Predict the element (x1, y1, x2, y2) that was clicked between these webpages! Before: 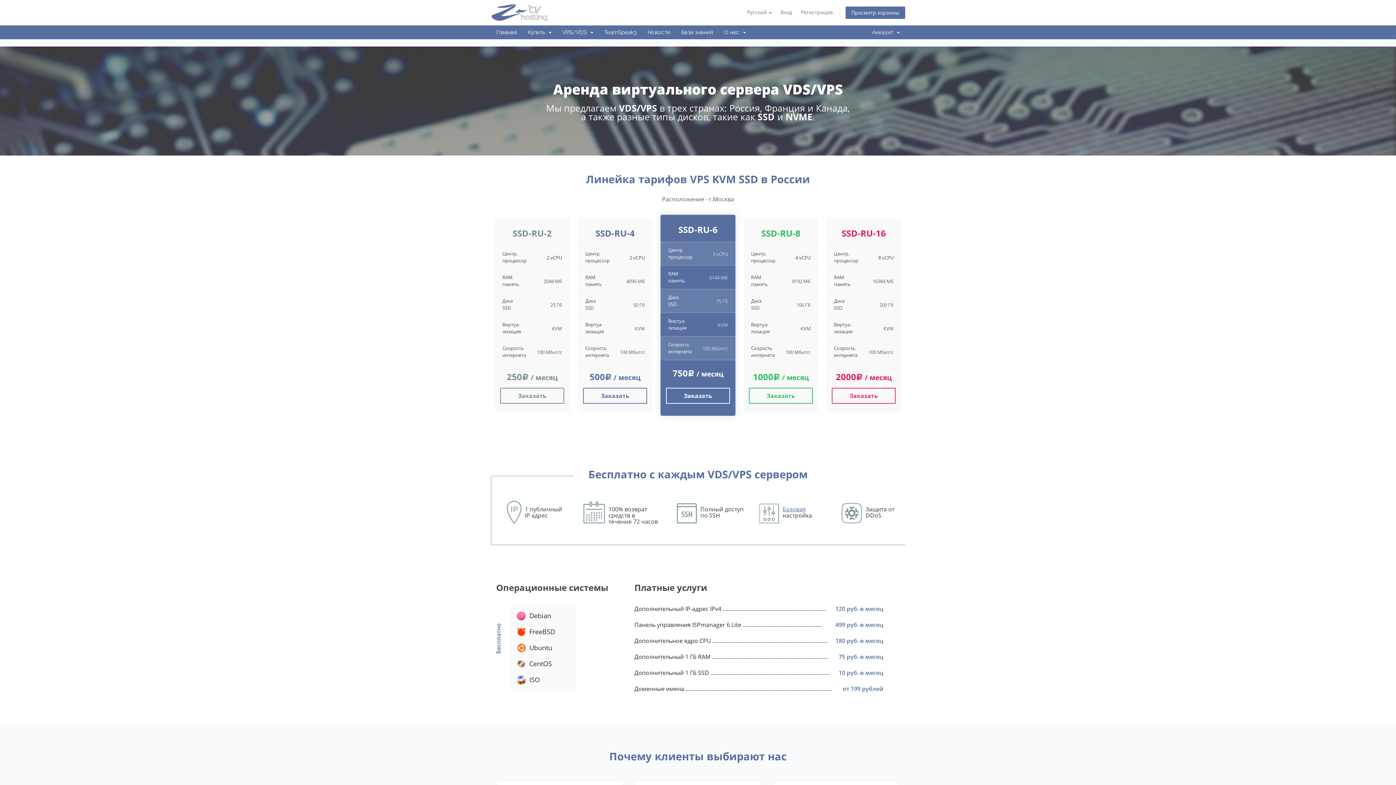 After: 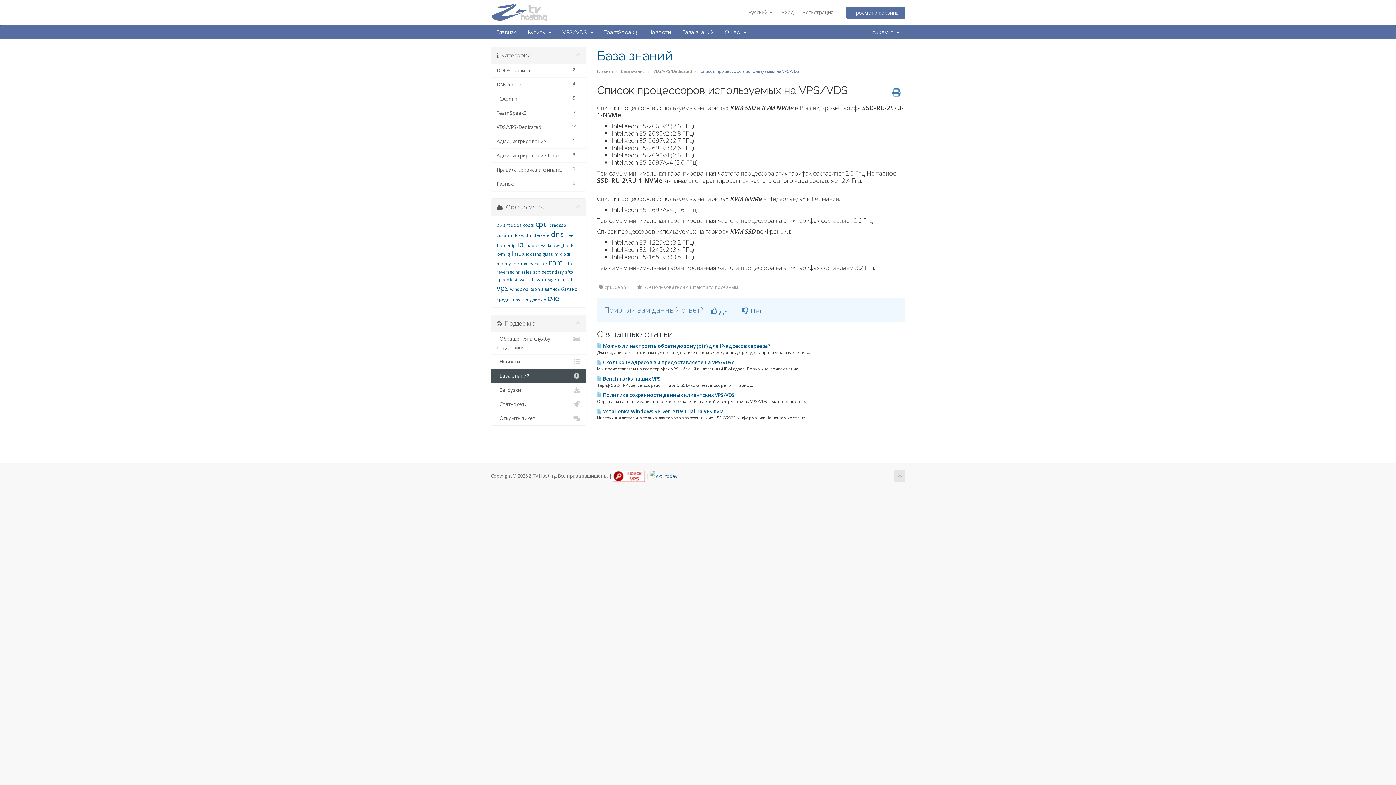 Action: bbox: (878, 254, 893, 261) label: 8 vCPU